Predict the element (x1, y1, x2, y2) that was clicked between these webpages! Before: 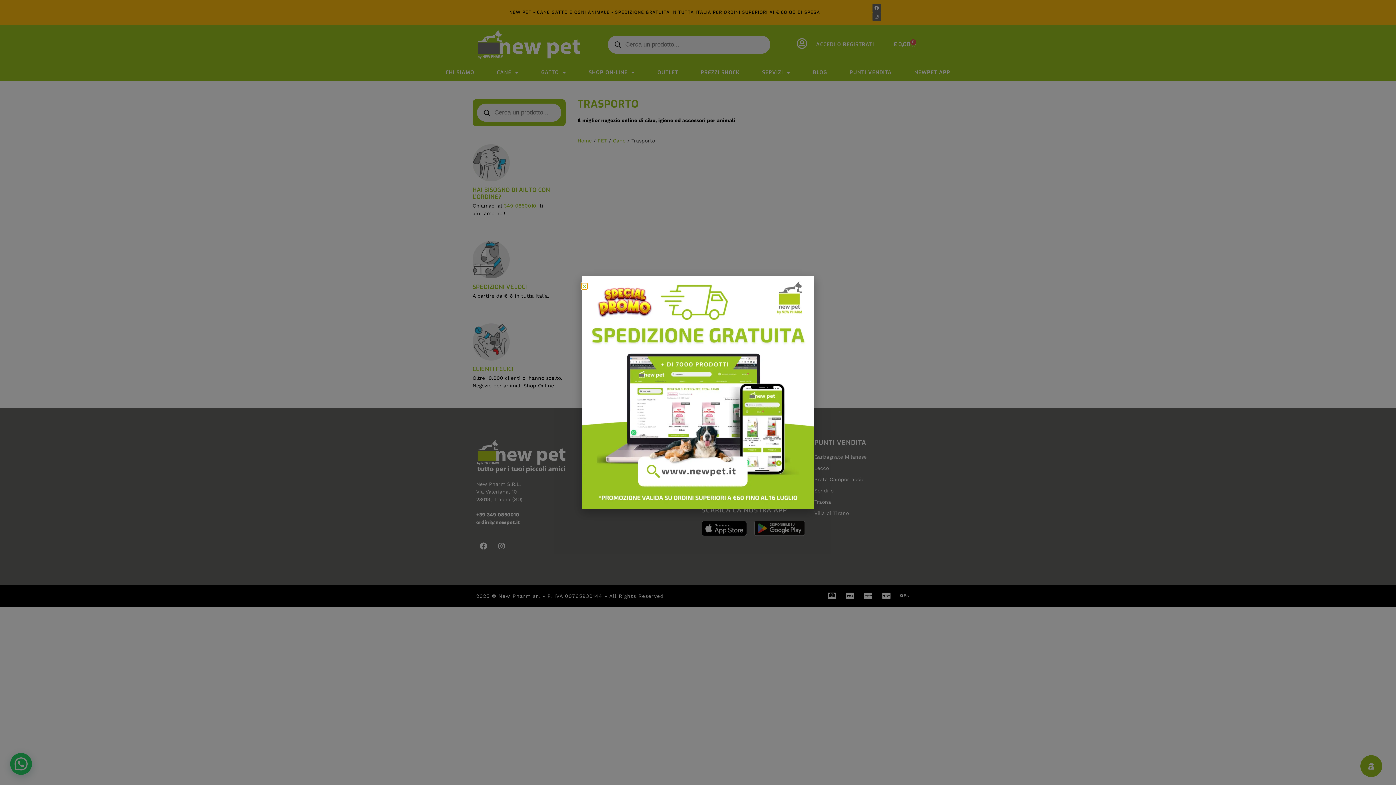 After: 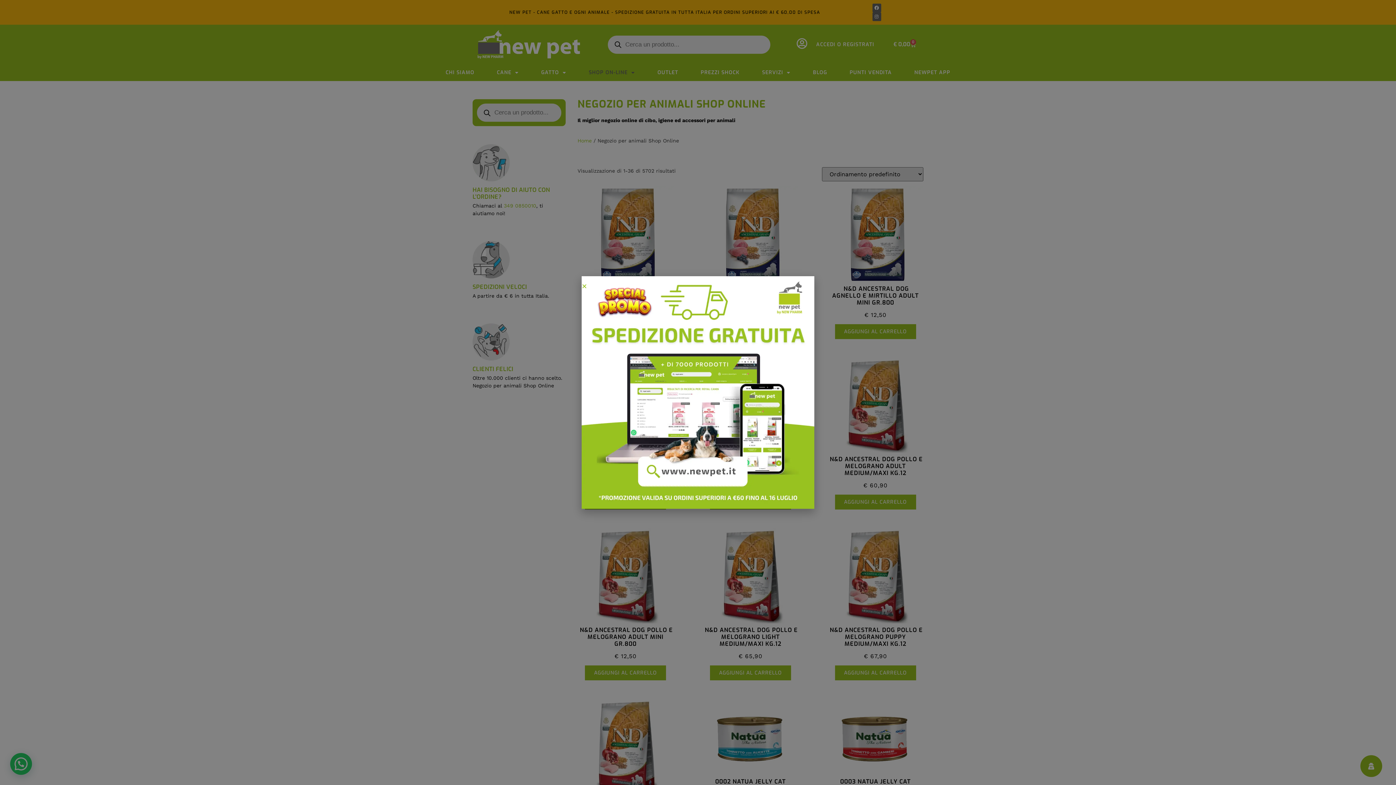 Action: bbox: (581, 276, 814, 509)